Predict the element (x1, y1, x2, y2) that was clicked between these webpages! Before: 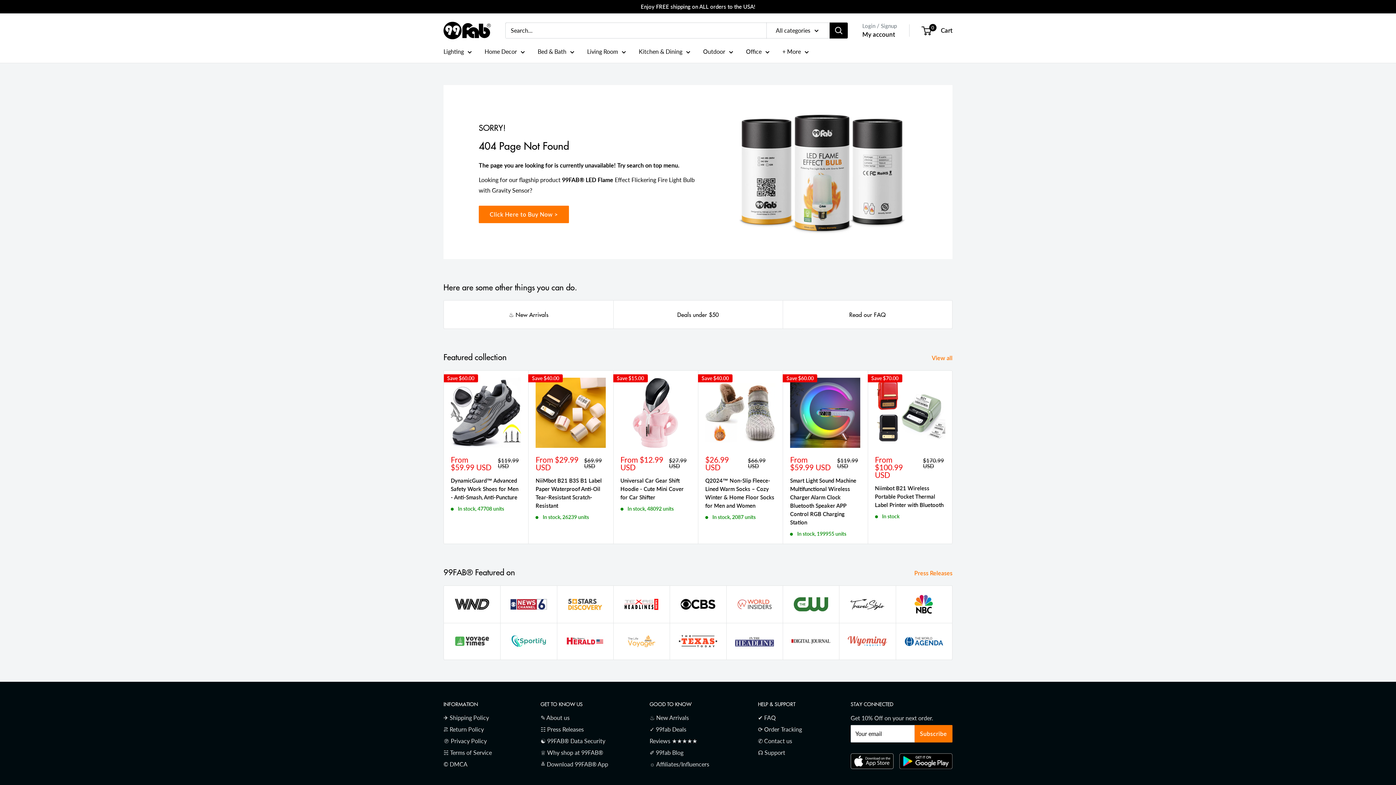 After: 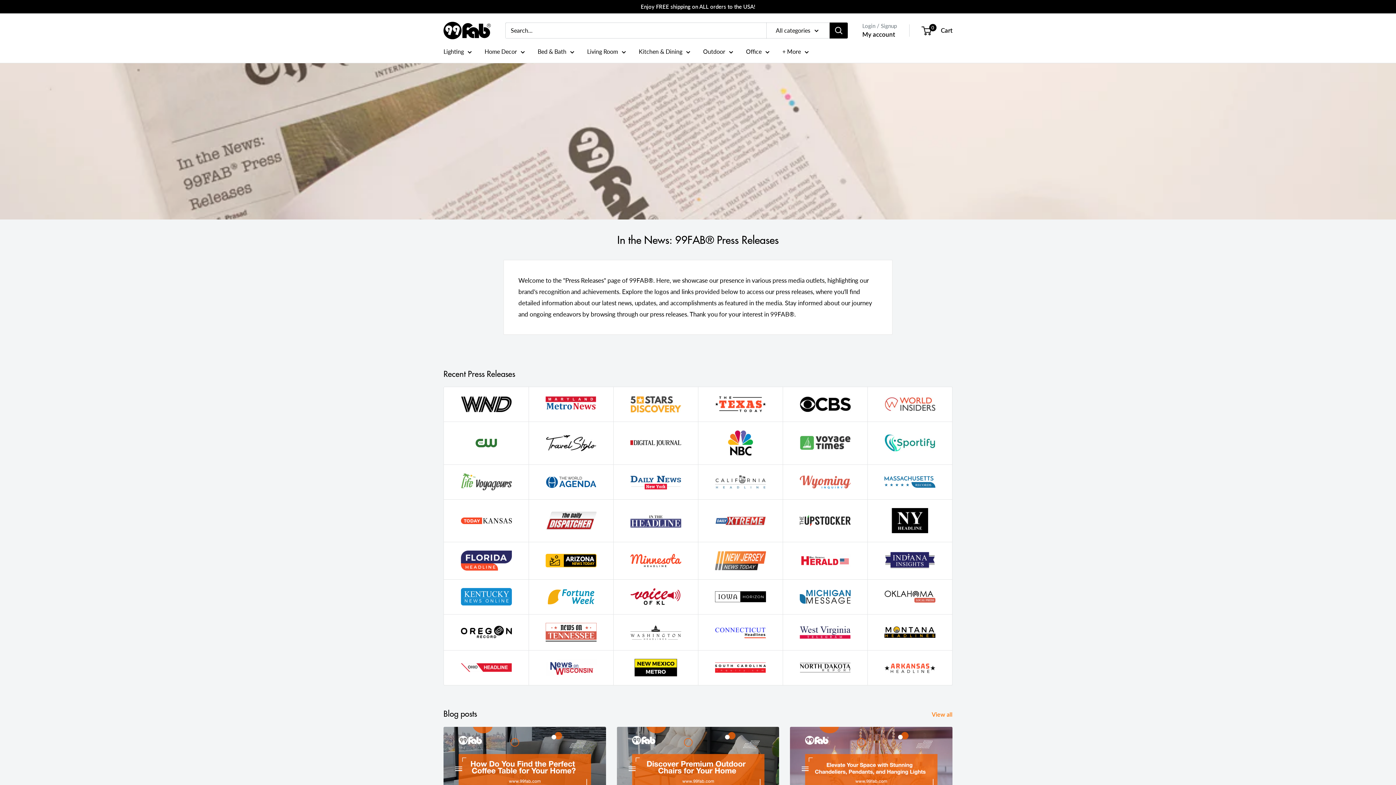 Action: bbox: (556, 586, 613, 623)